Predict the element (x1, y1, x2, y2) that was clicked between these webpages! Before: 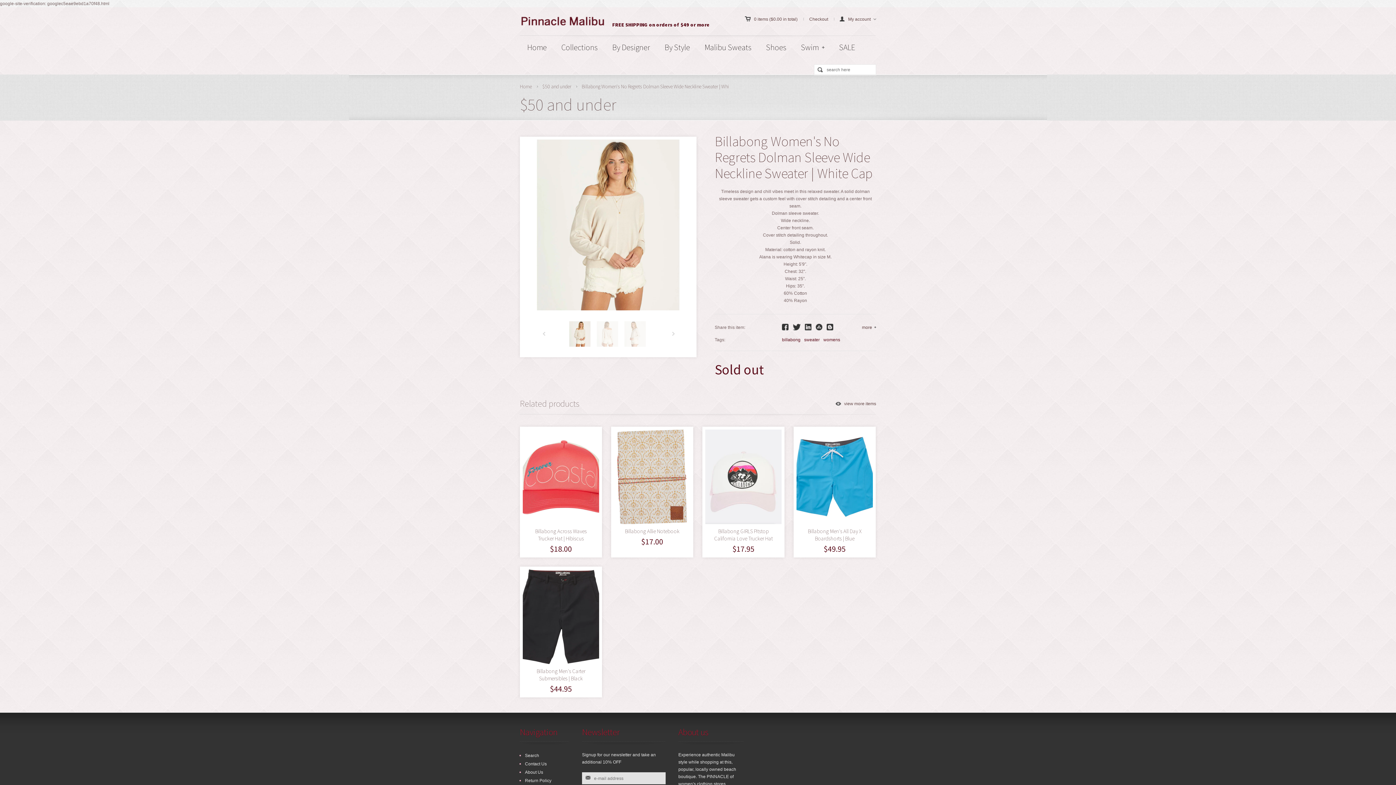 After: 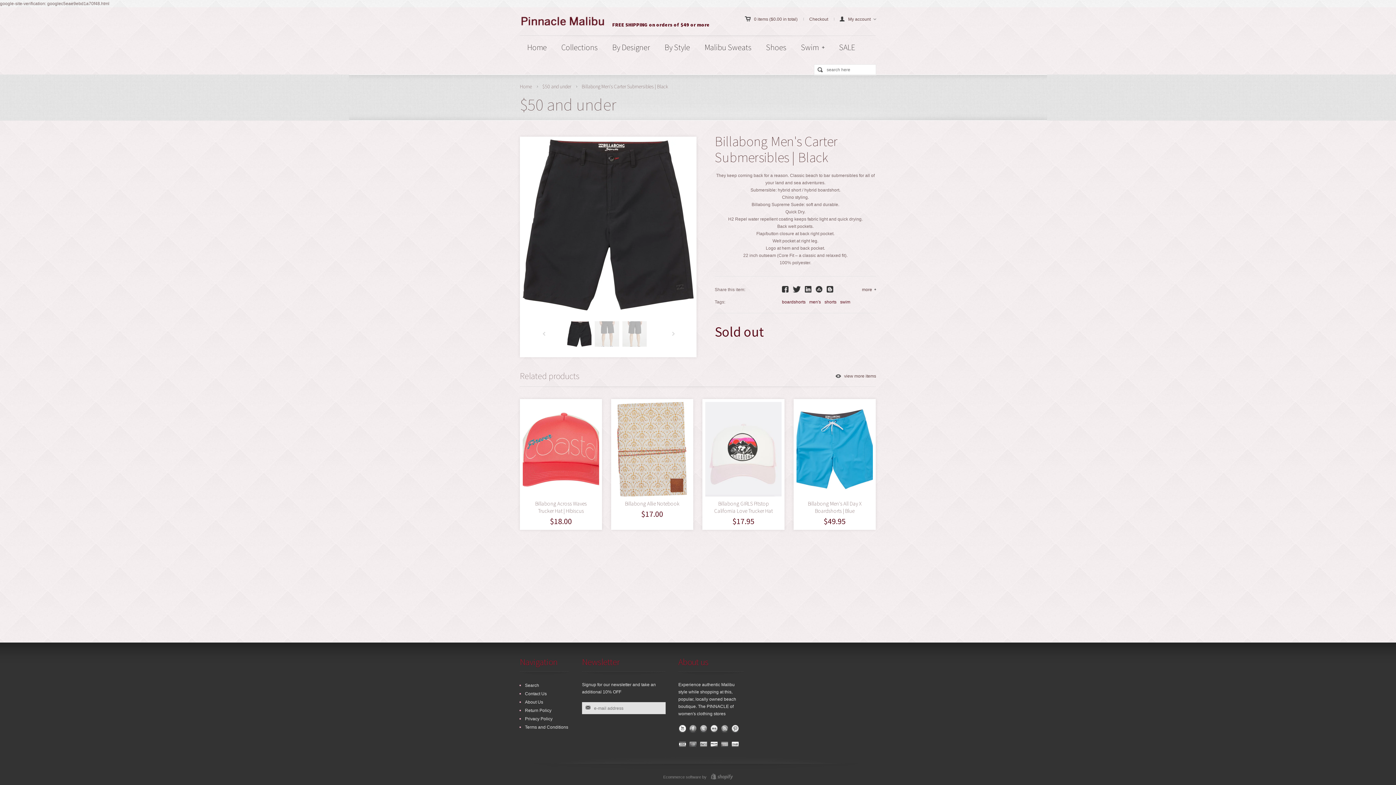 Action: label: Billabong Men's Carter Submersibles | Black bbox: (536, 668, 585, 682)